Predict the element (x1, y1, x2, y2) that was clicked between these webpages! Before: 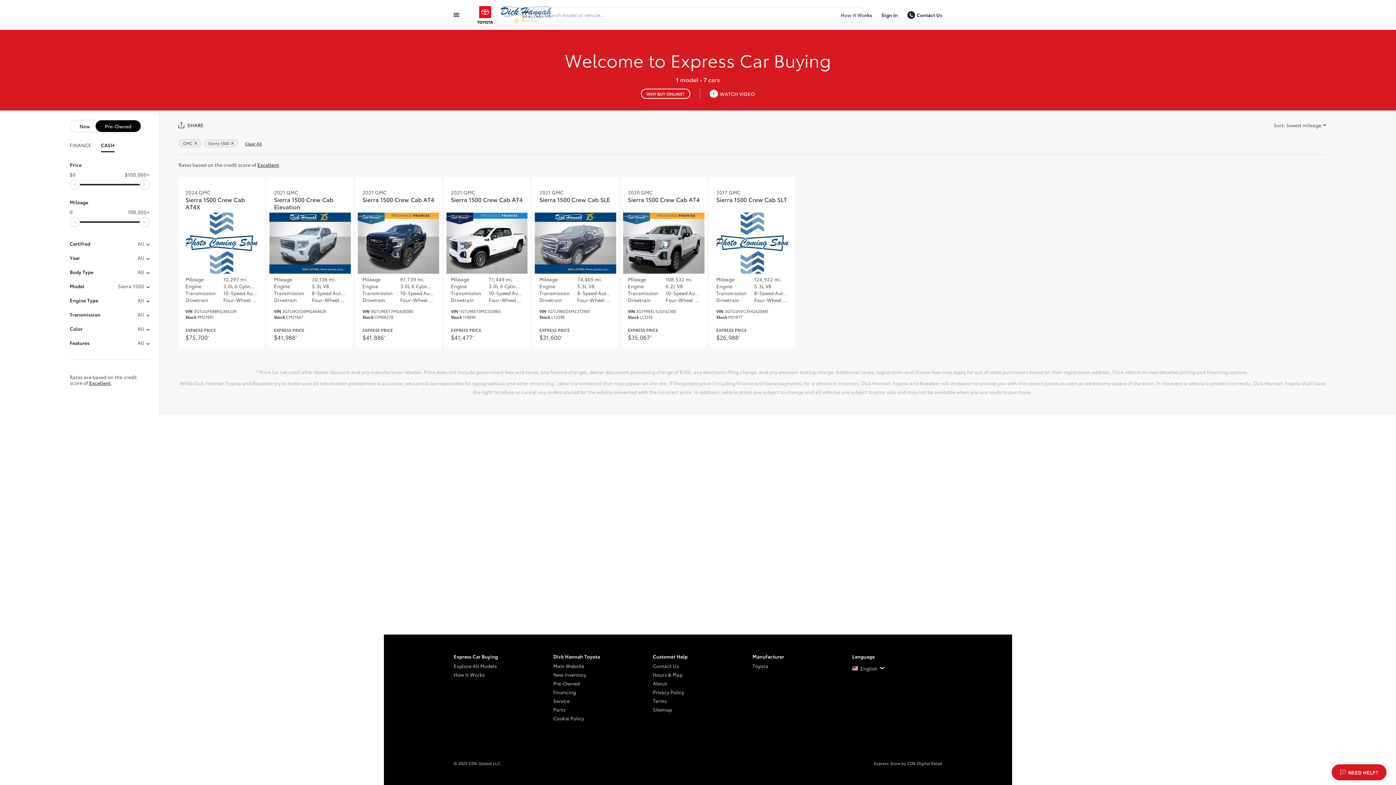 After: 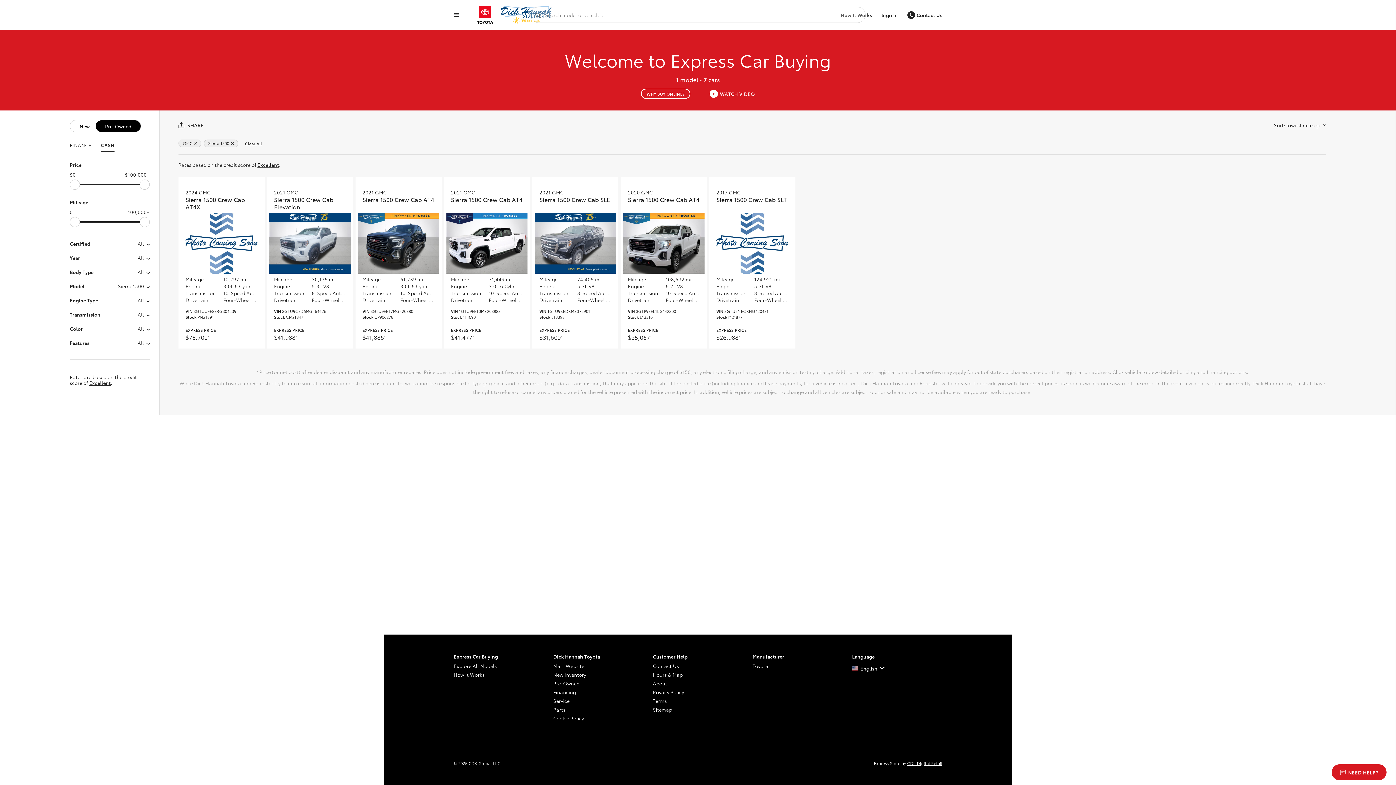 Action: bbox: (874, 760, 942, 766) label: Express Store by CDK Digital Retail